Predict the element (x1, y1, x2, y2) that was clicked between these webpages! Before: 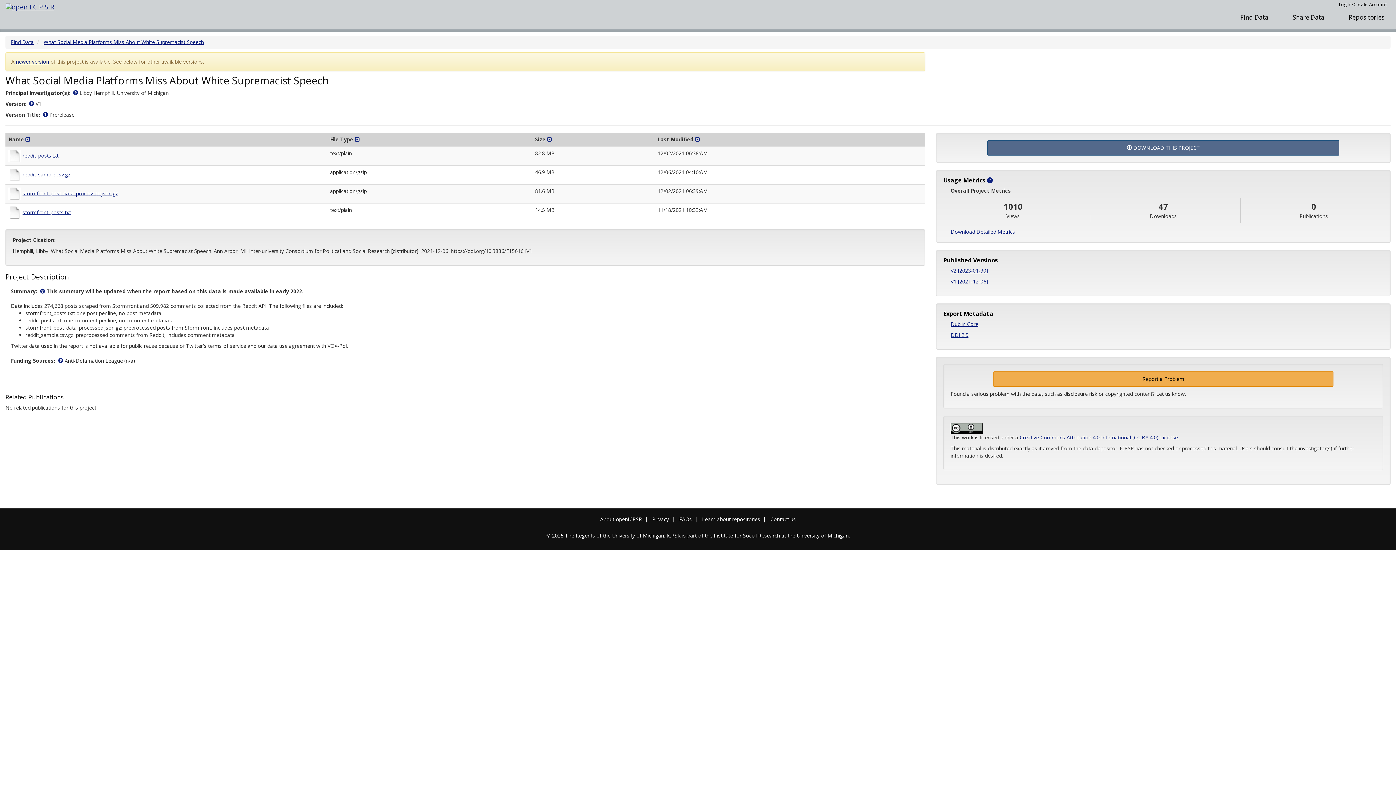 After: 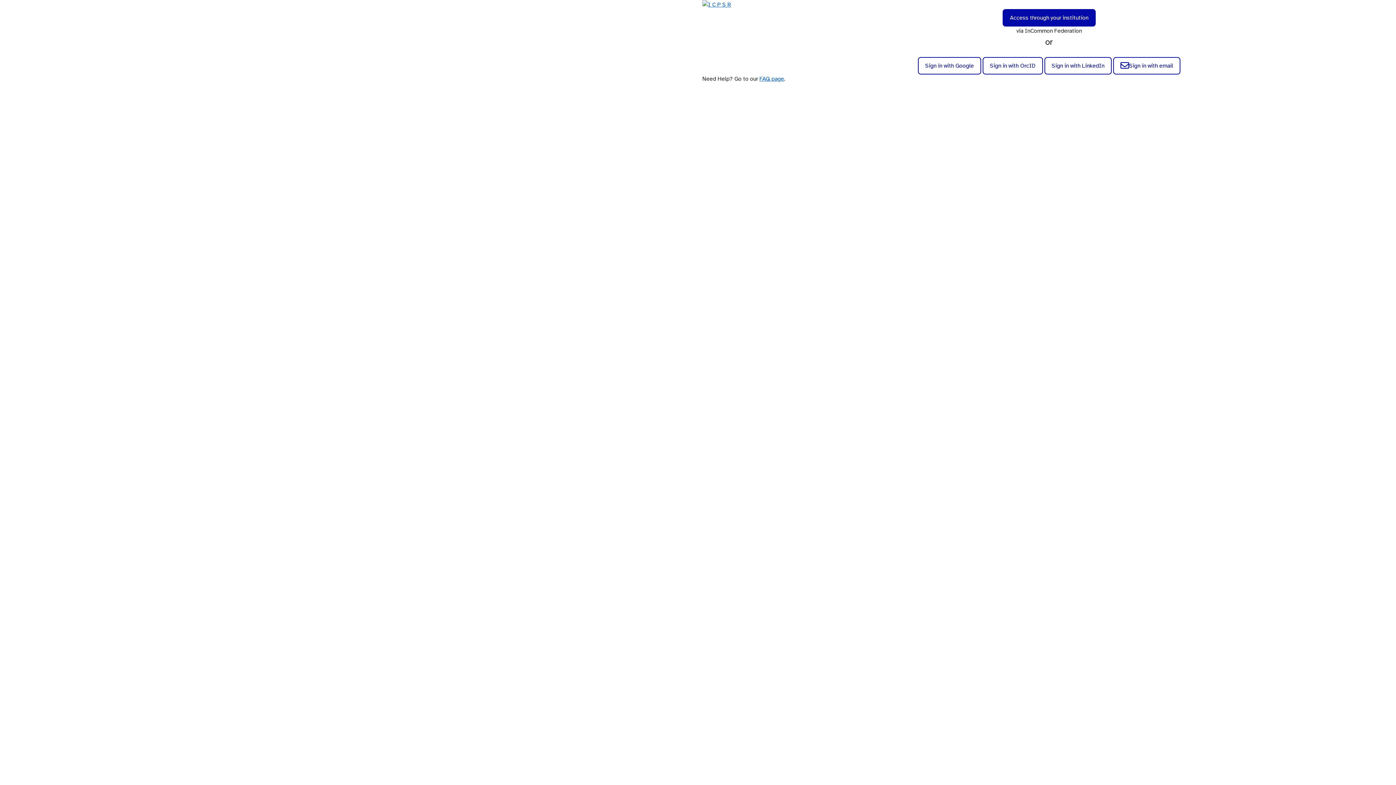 Action: label:  DOWNLOAD THIS PROJECT bbox: (987, 140, 1339, 155)